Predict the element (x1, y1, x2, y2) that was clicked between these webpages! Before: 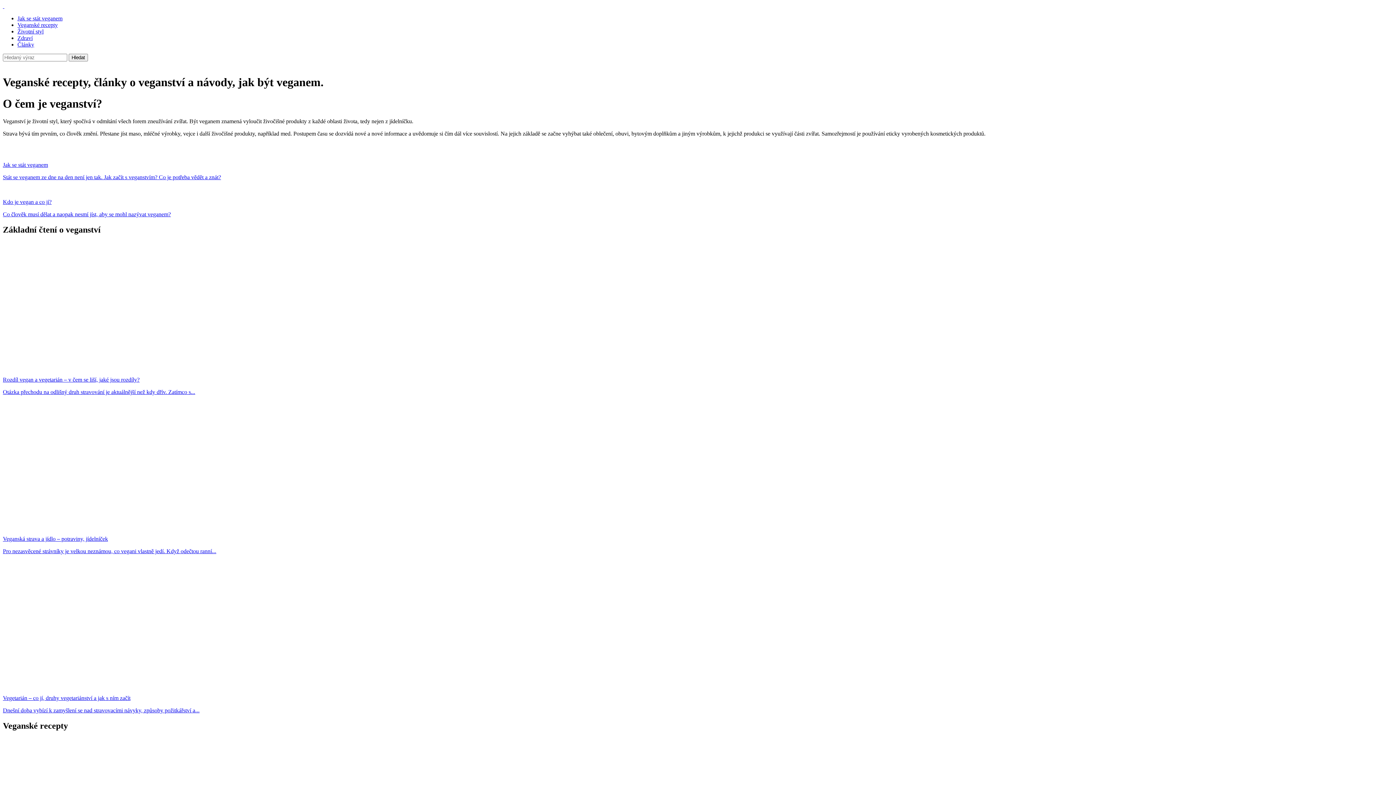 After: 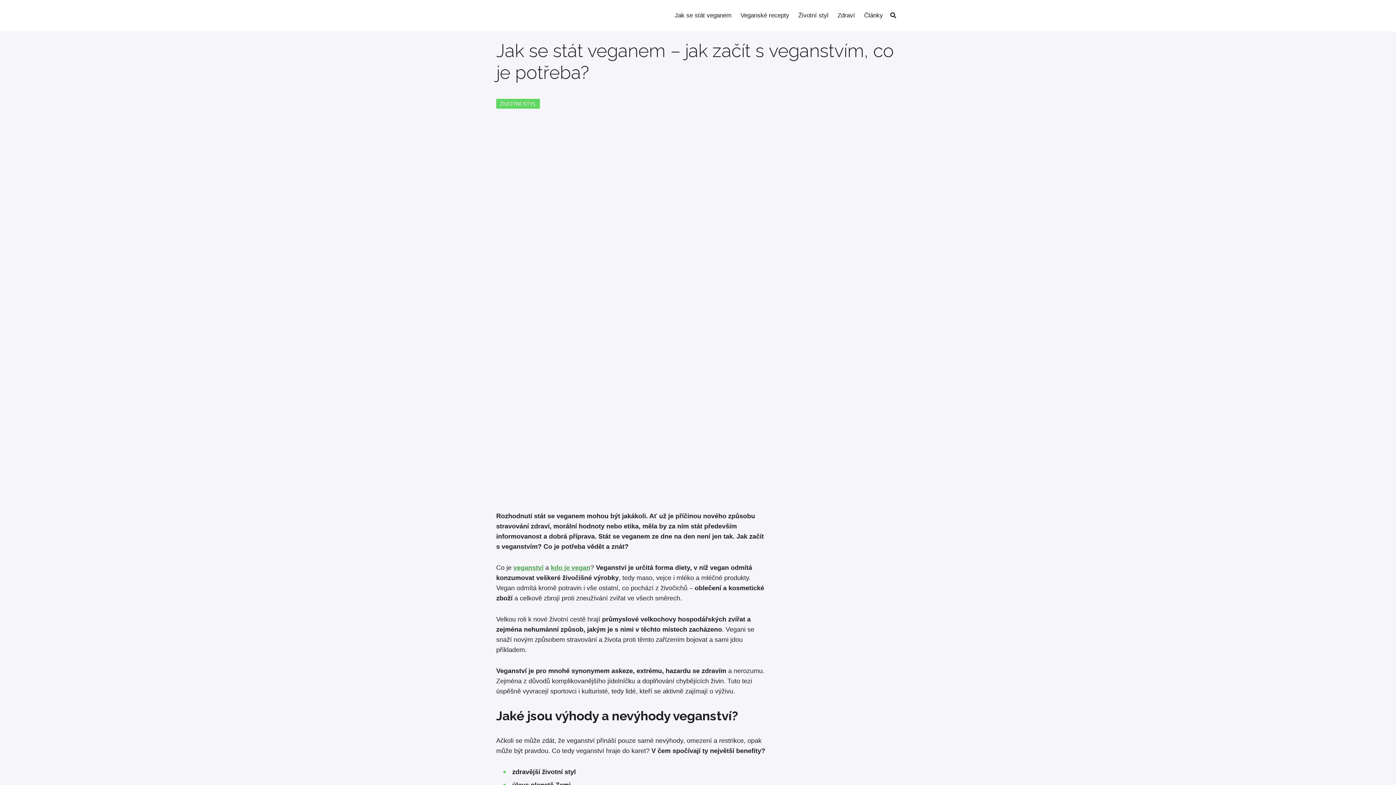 Action: label: Jak se stát veganem bbox: (17, 15, 62, 21)